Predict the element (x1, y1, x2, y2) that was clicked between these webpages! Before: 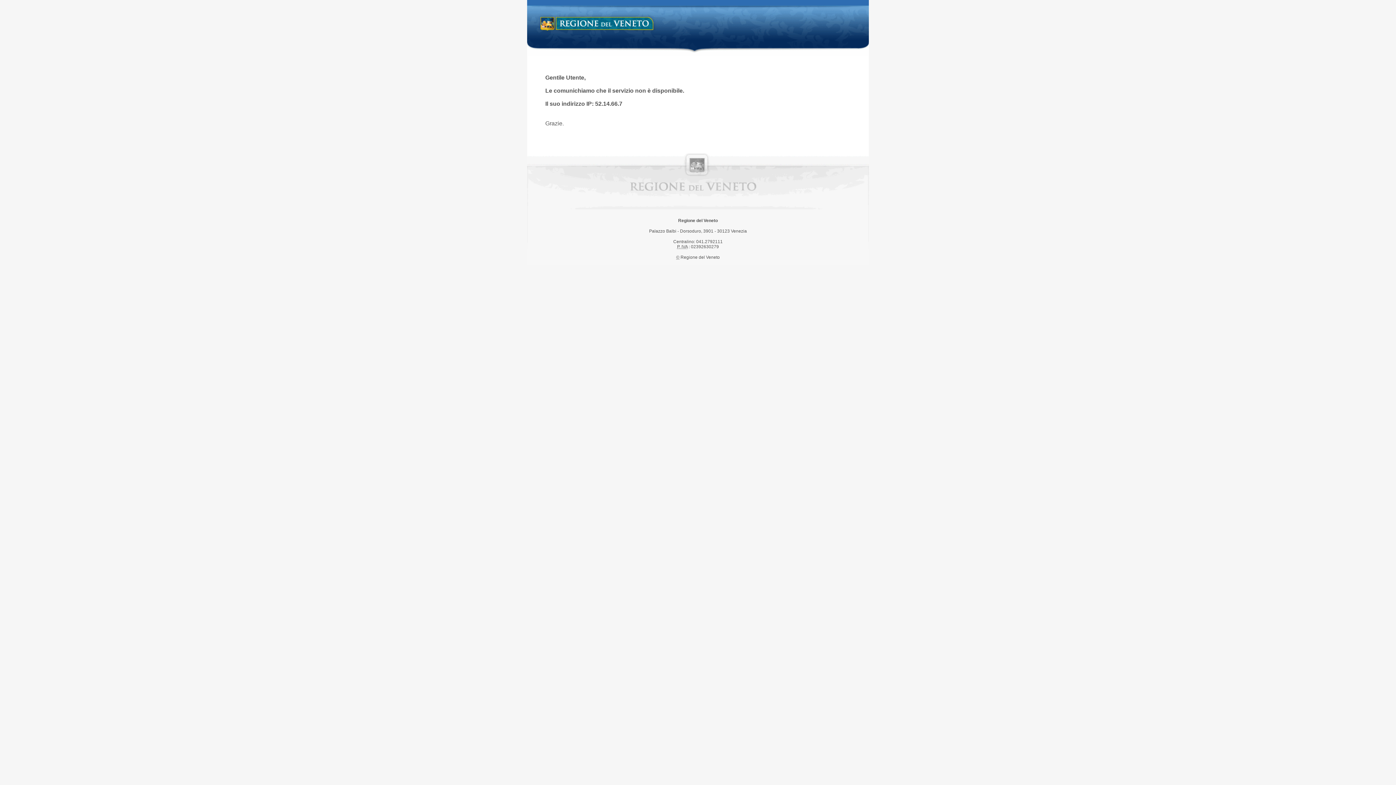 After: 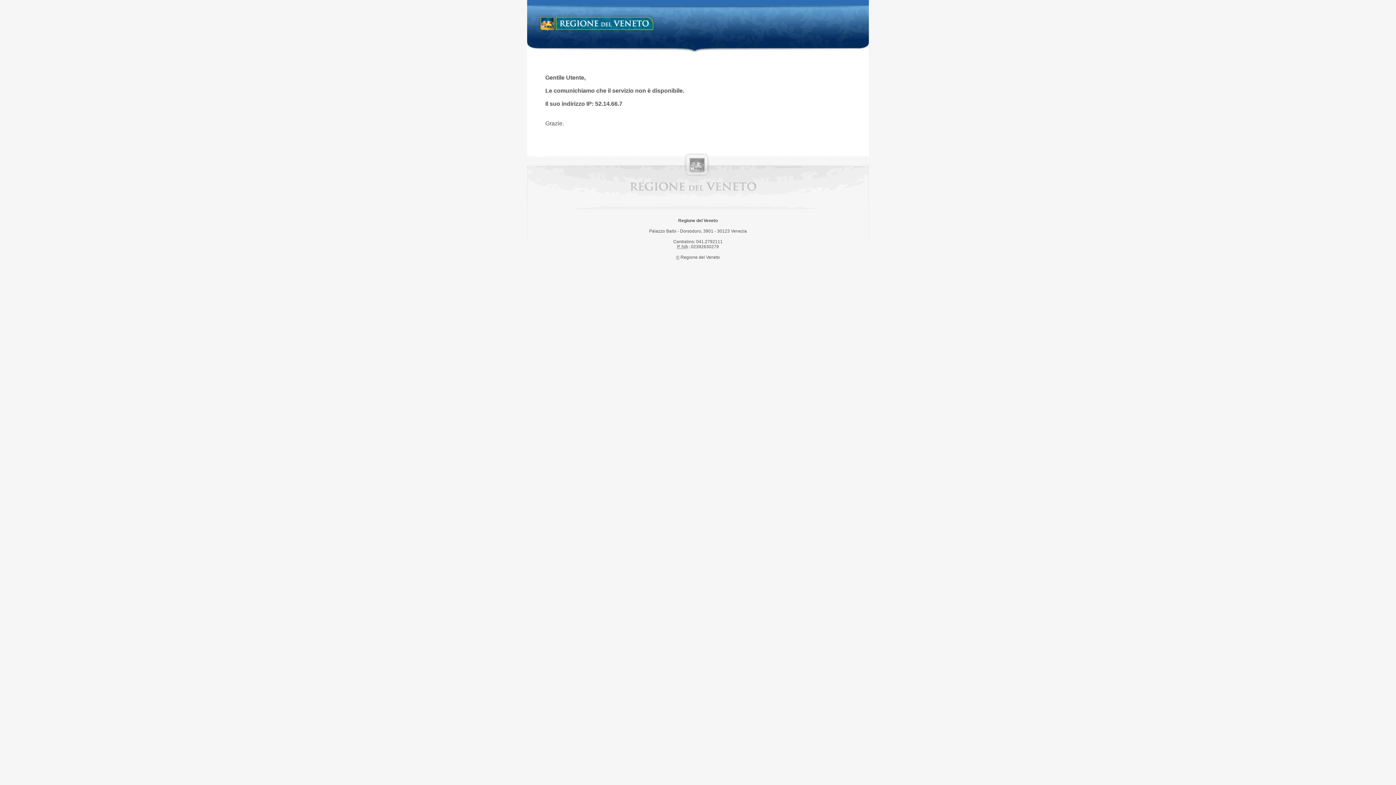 Action: label: Regione del Veneto bbox: (538, 14, 658, 34)